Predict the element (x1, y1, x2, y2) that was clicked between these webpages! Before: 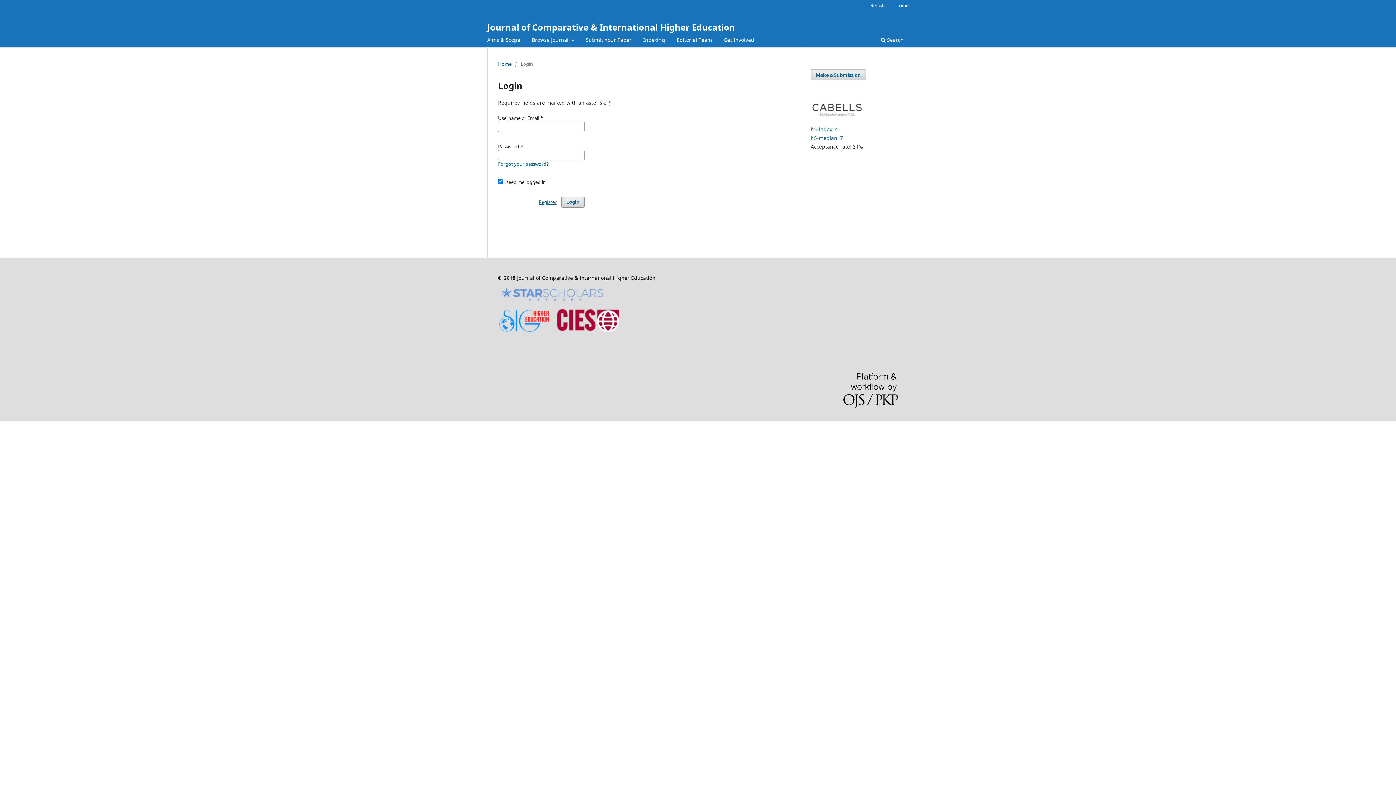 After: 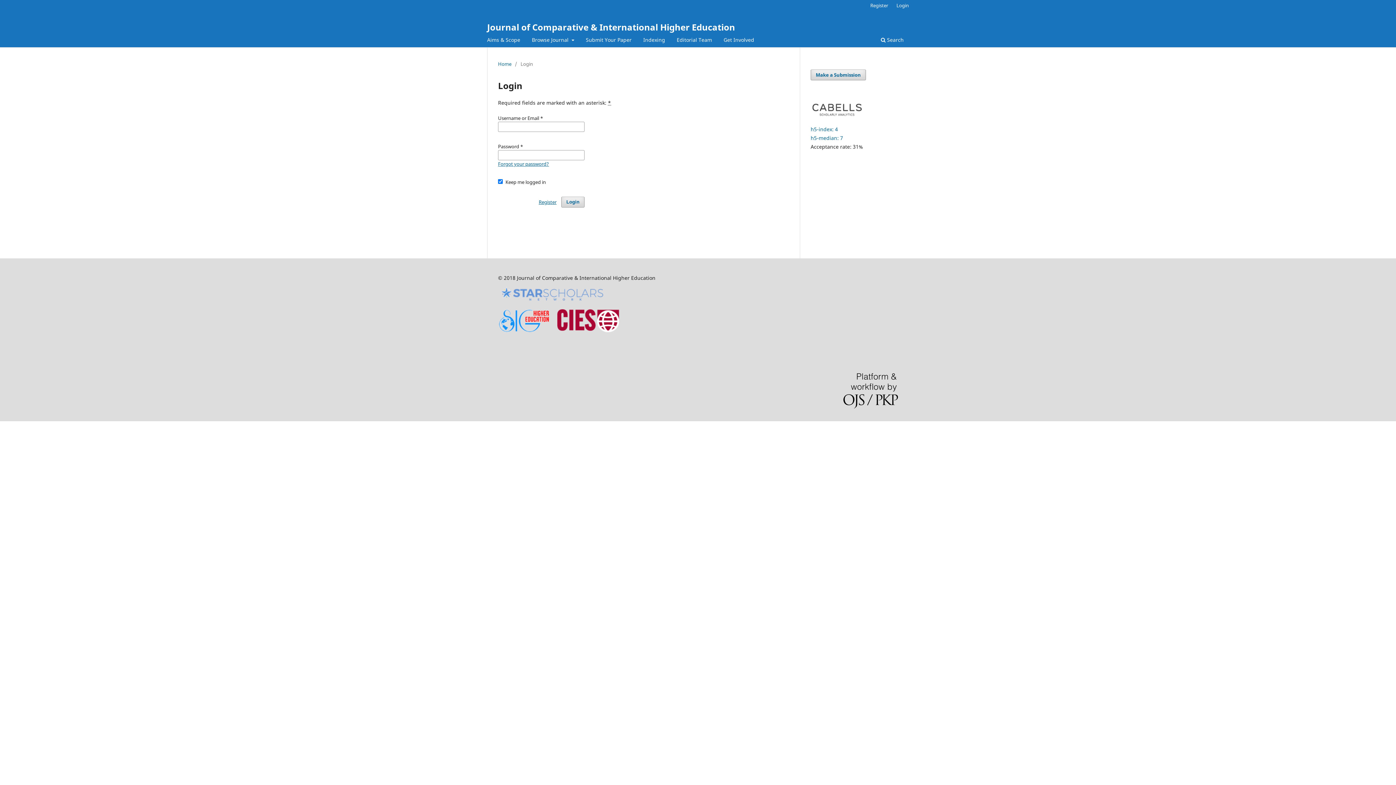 Action: label:  Search bbox: (878, 34, 906, 47)